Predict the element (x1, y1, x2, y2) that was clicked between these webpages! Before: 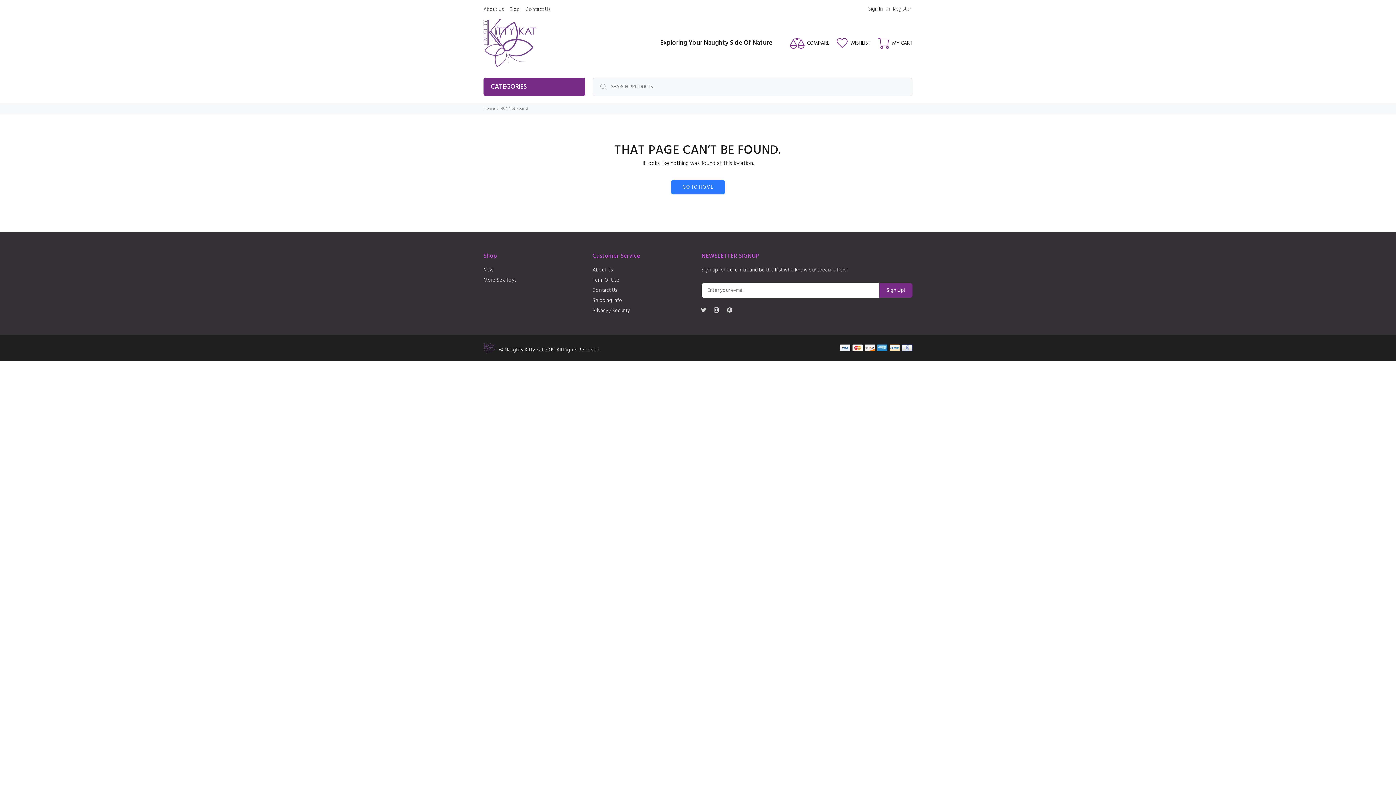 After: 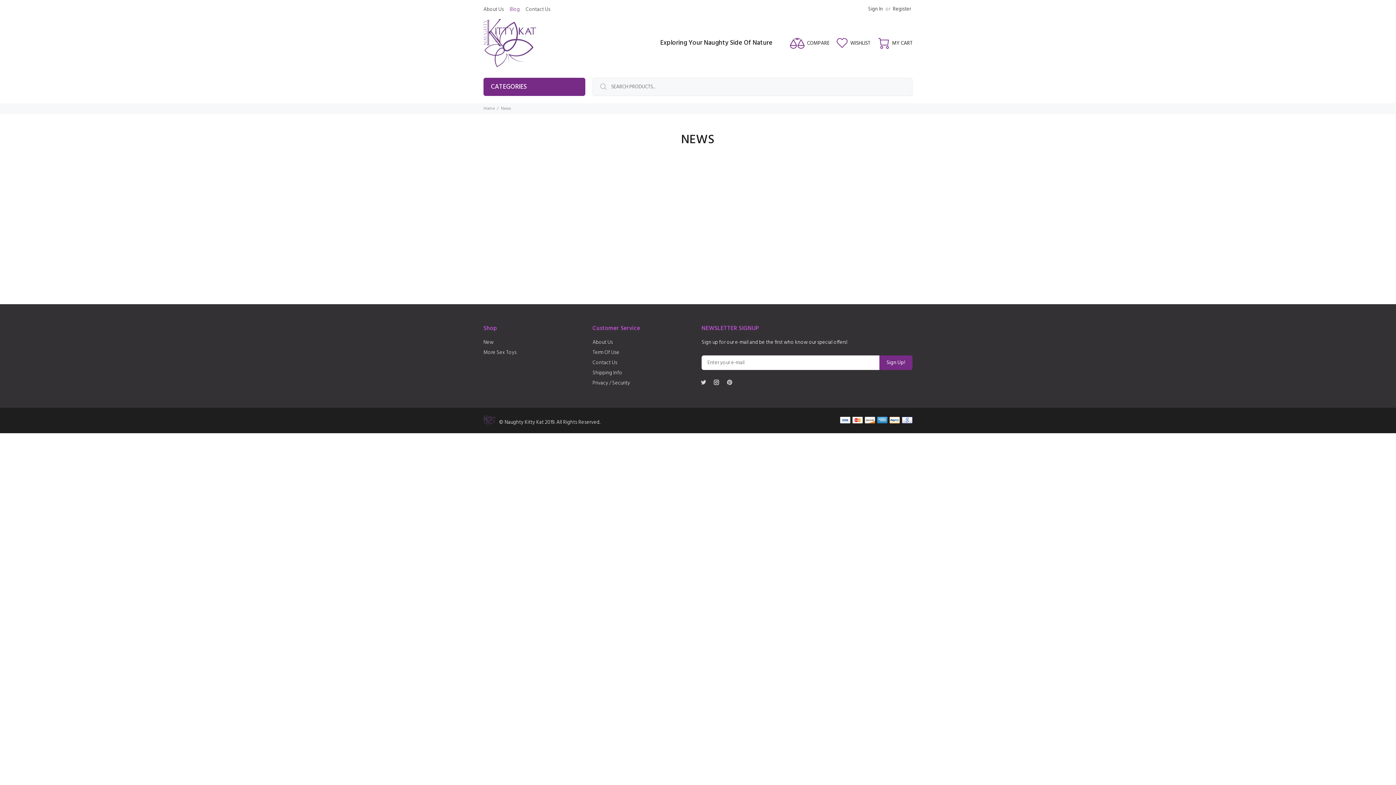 Action: label: Blog bbox: (506, 0, 522, 18)